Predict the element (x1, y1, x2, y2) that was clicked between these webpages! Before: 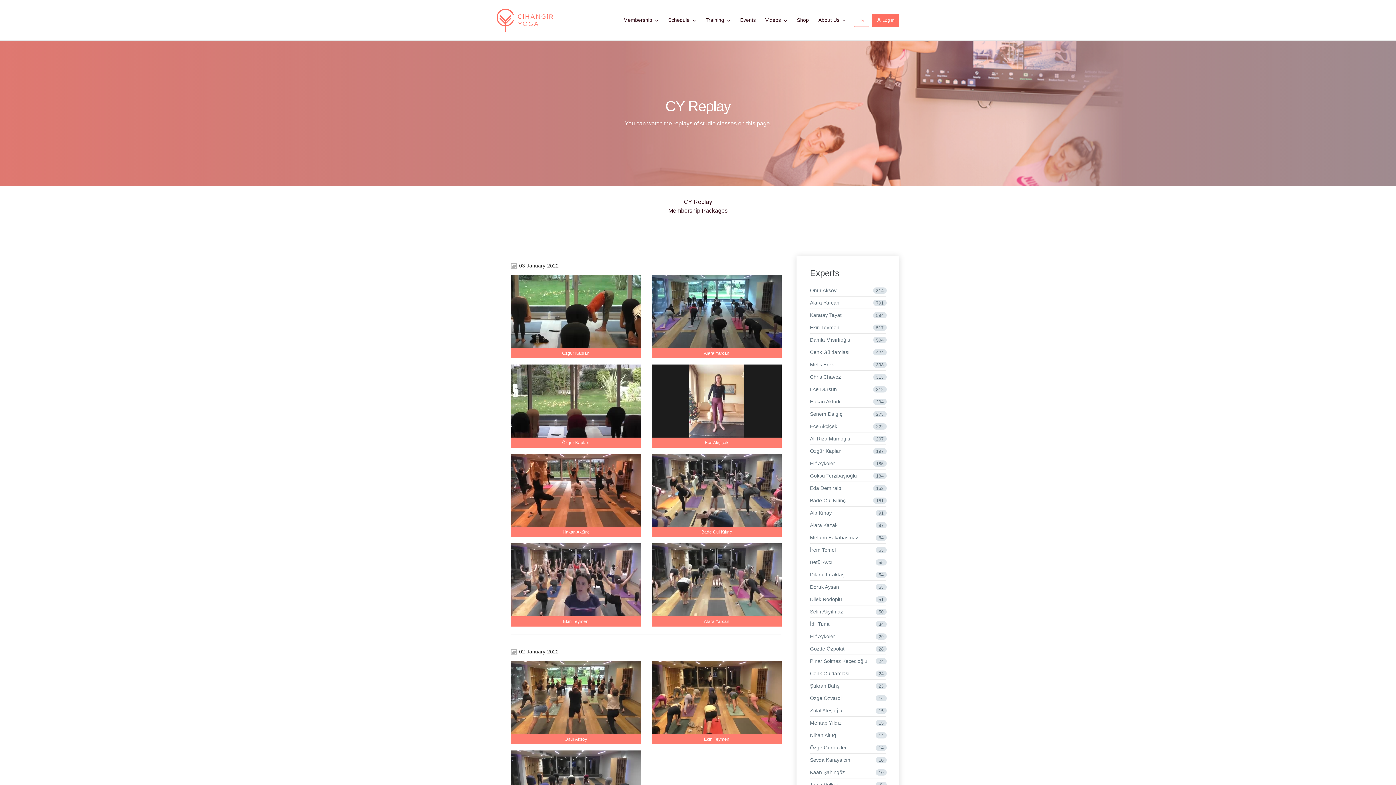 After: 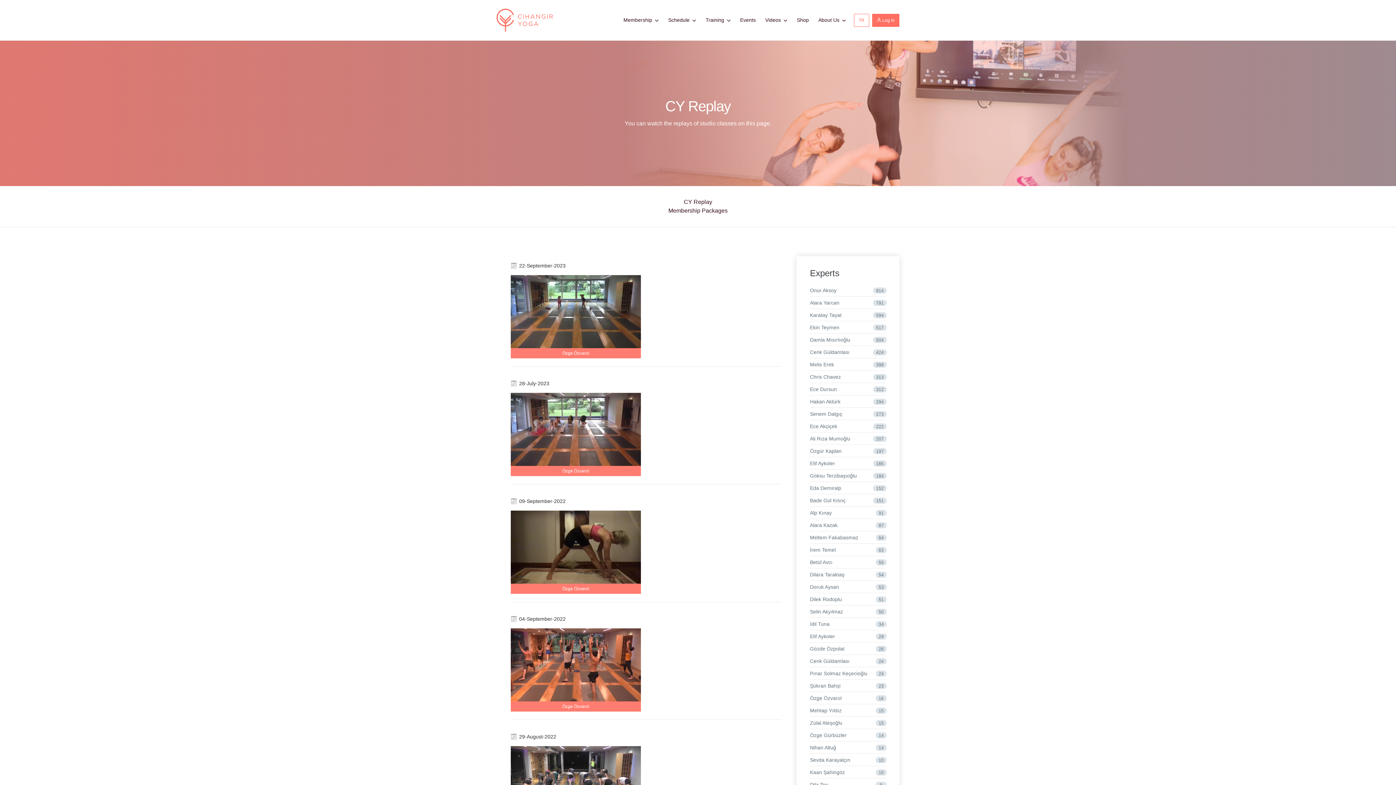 Action: label: Özge Özvarol
16 bbox: (810, 692, 886, 704)